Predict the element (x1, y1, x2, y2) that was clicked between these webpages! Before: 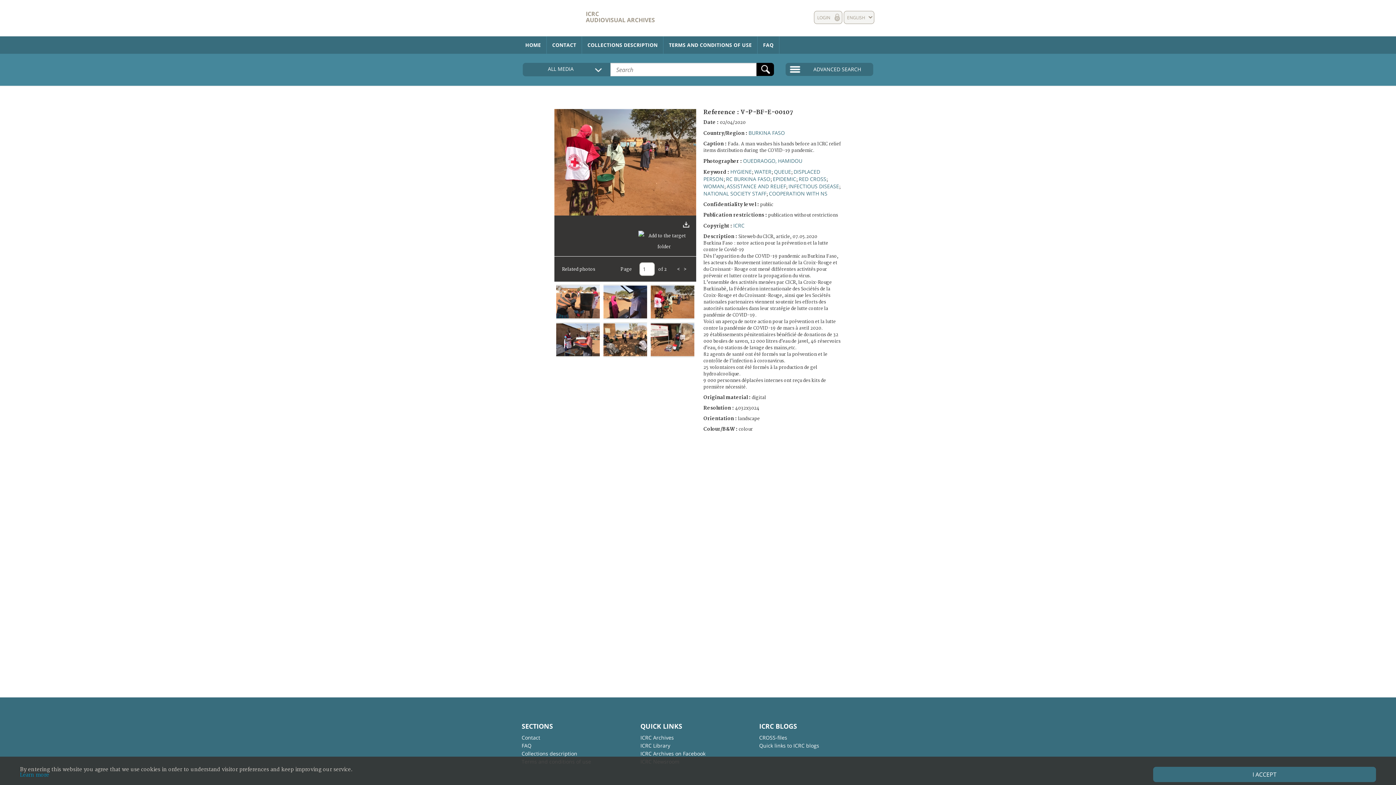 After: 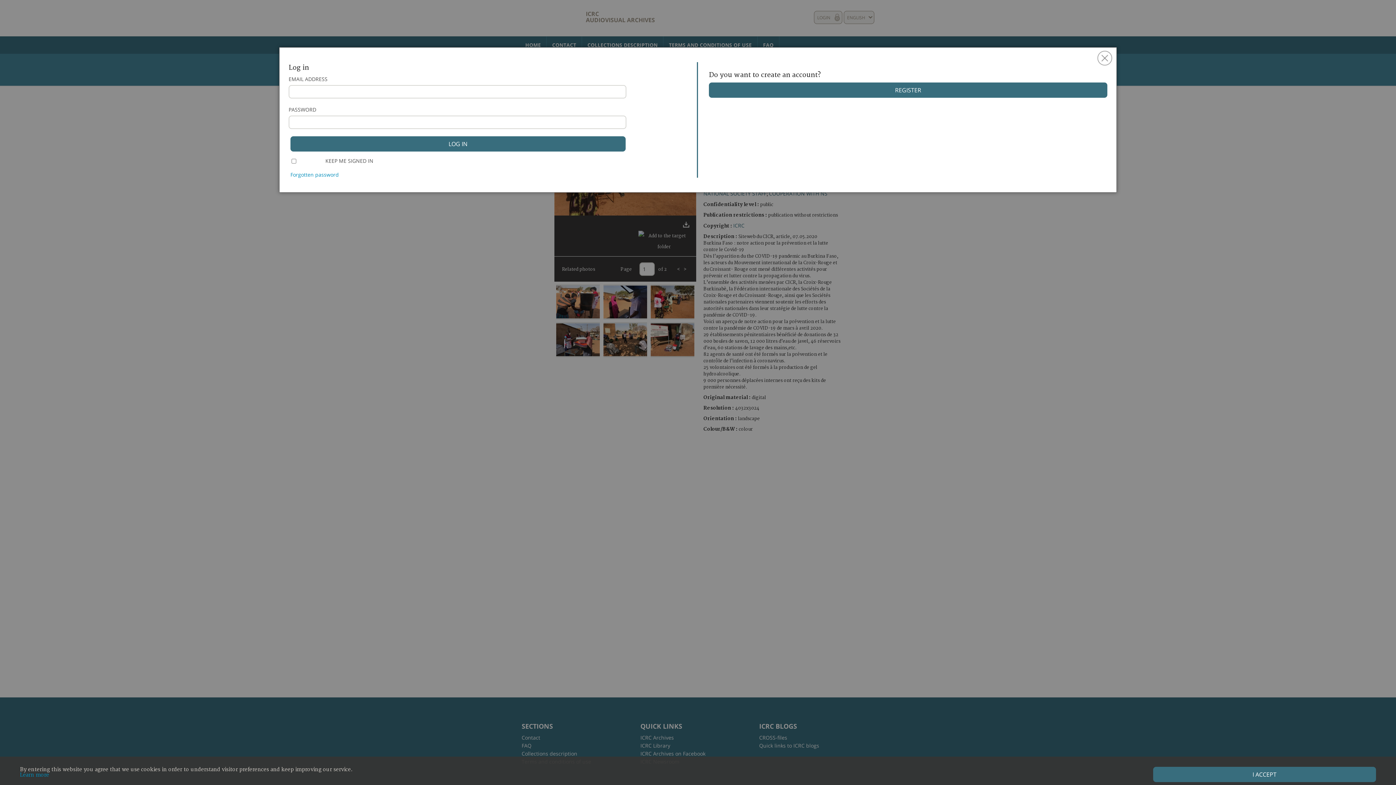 Action: bbox: (814, 10, 842, 24) label: LOGIN